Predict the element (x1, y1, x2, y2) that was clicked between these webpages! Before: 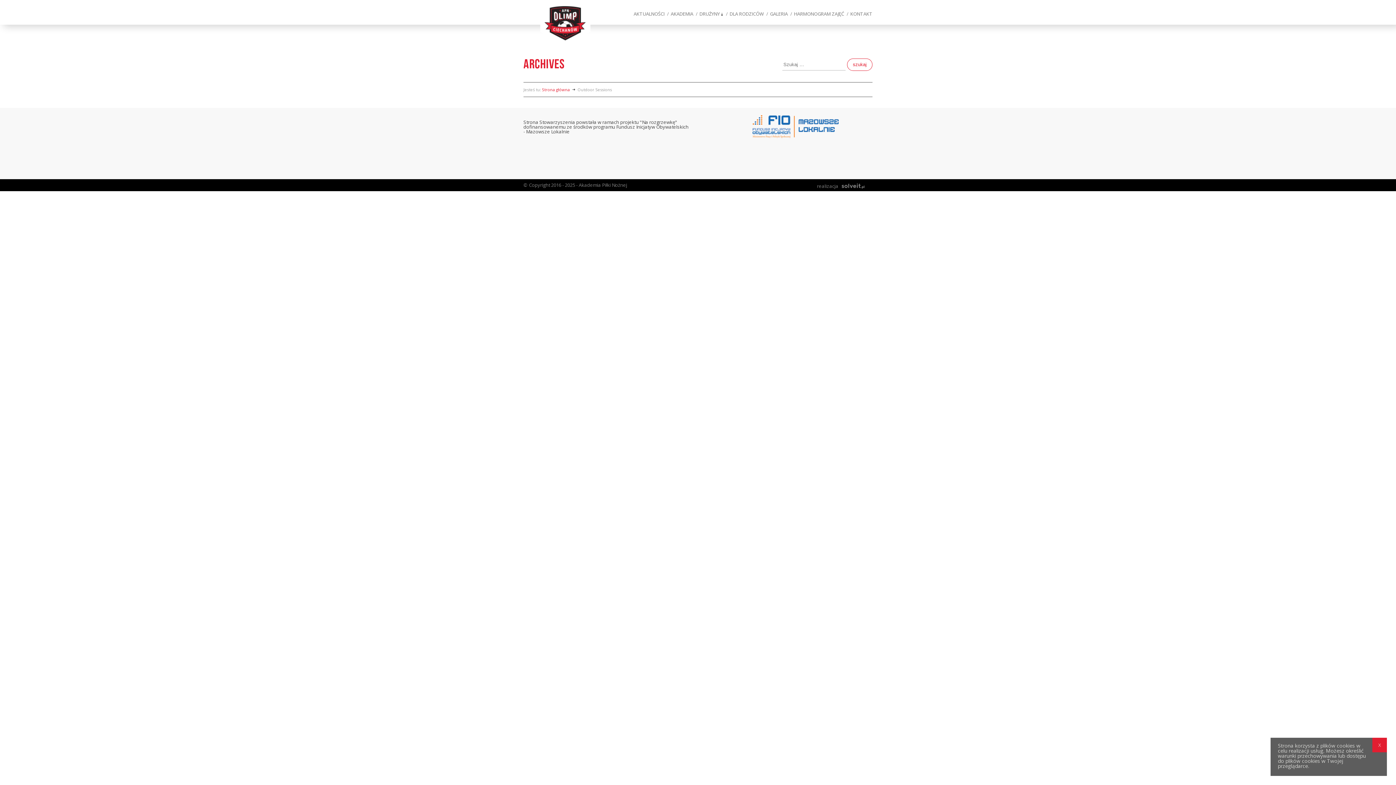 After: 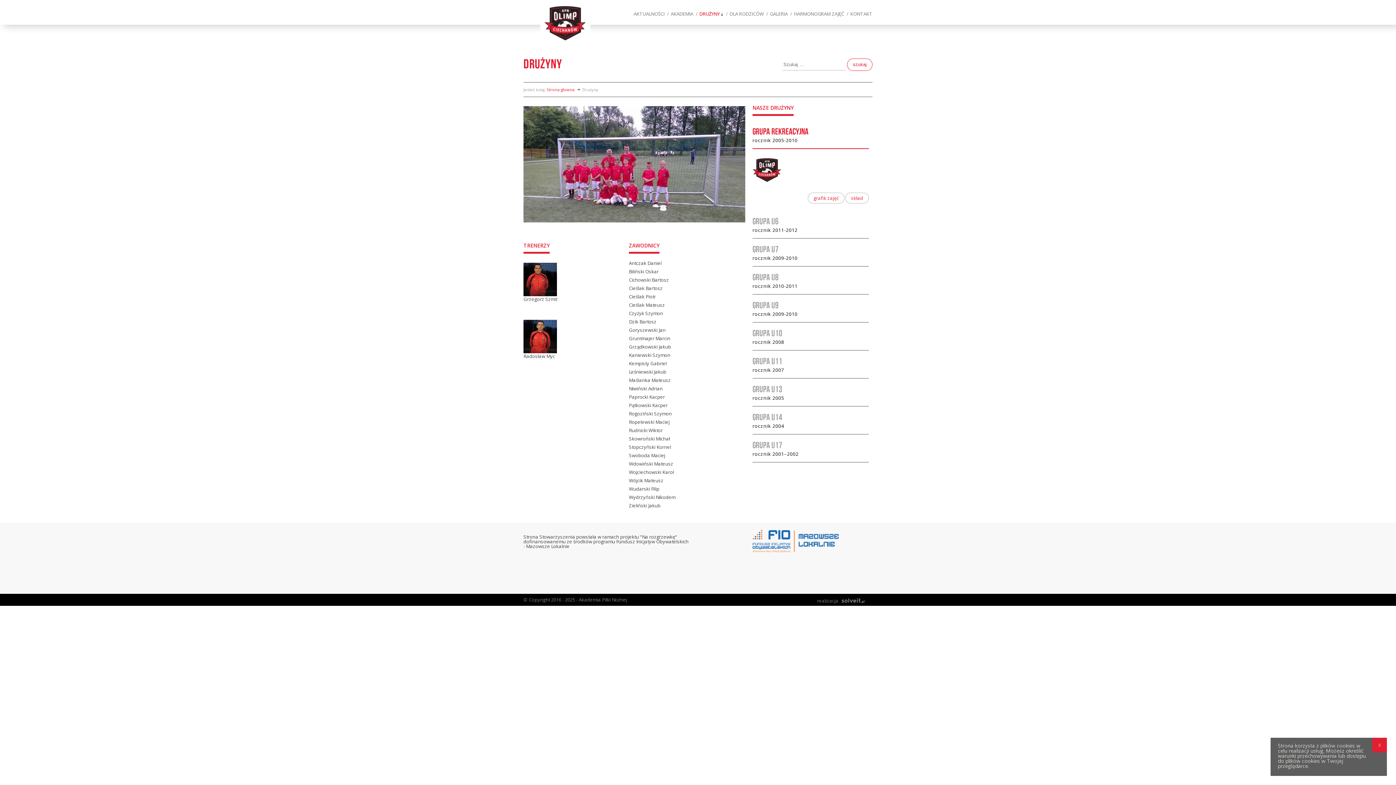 Action: bbox: (699, 5, 720, 18) label: DRUŻYNY